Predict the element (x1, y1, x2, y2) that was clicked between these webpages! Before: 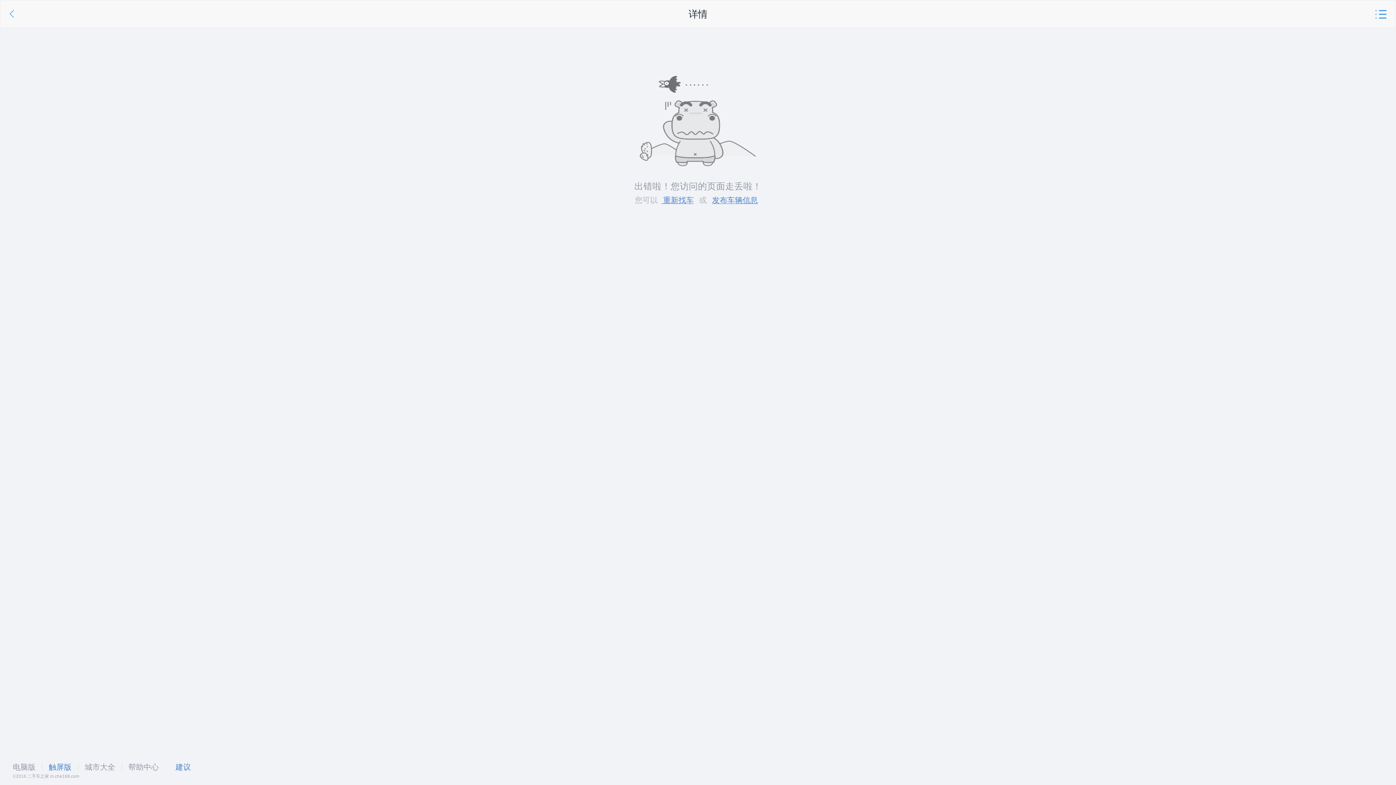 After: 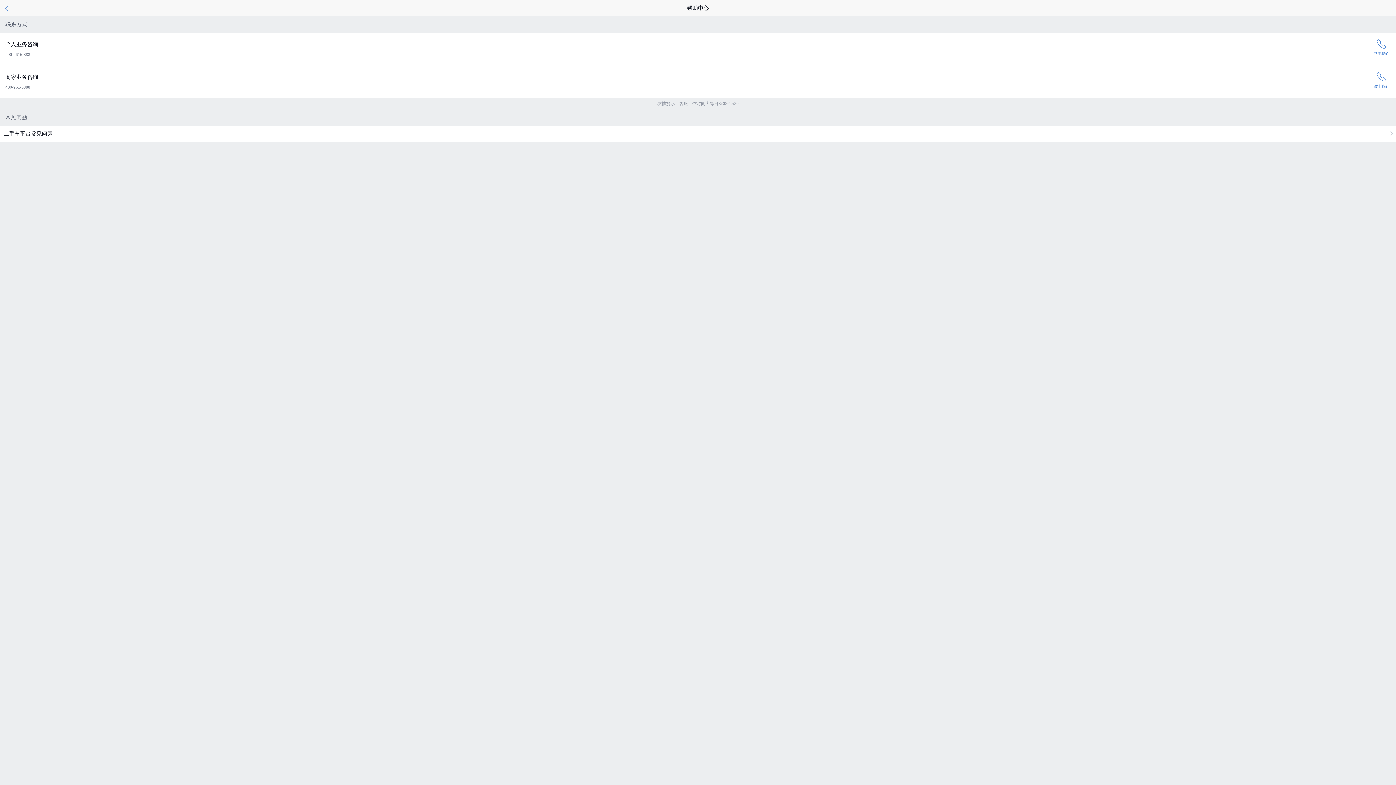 Action: bbox: (122, 763, 158, 771) label: 帮助中心